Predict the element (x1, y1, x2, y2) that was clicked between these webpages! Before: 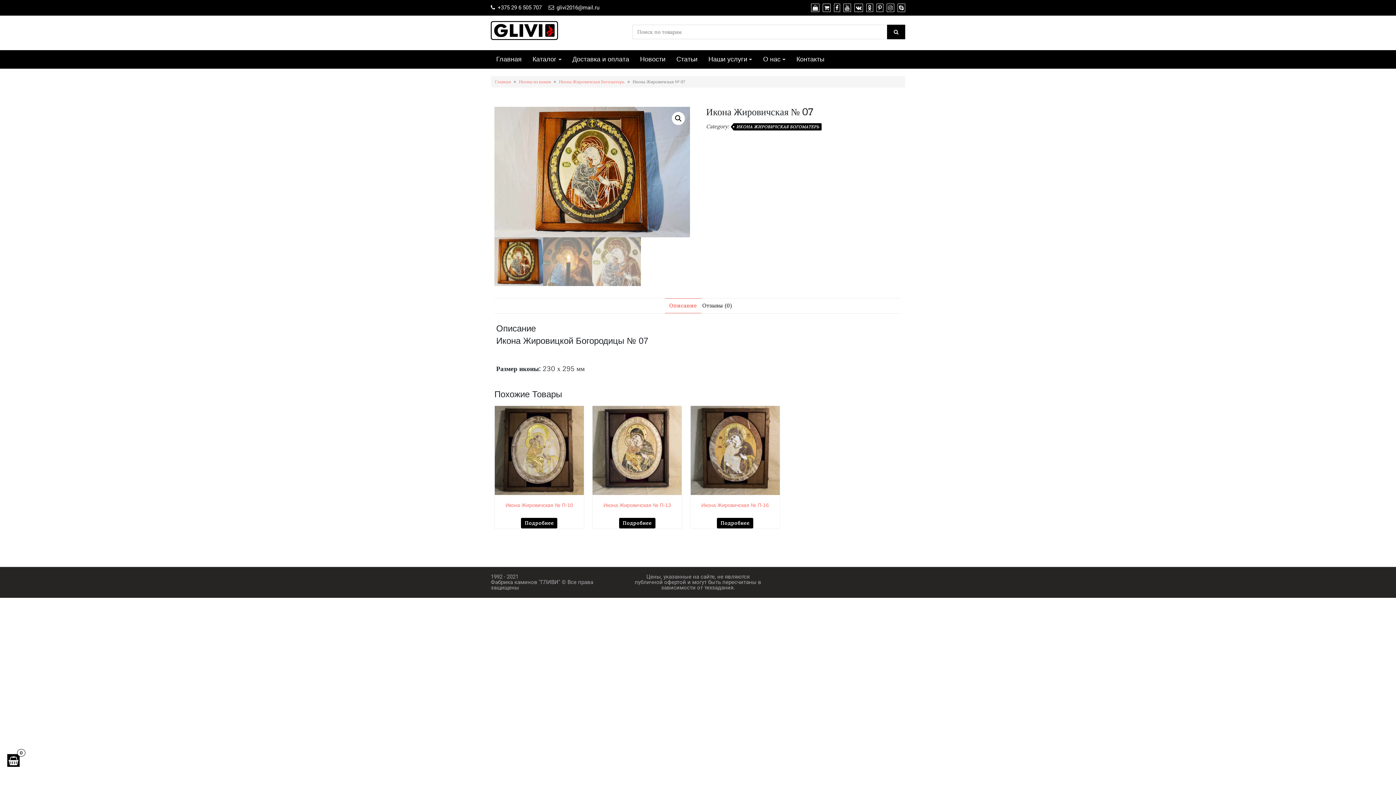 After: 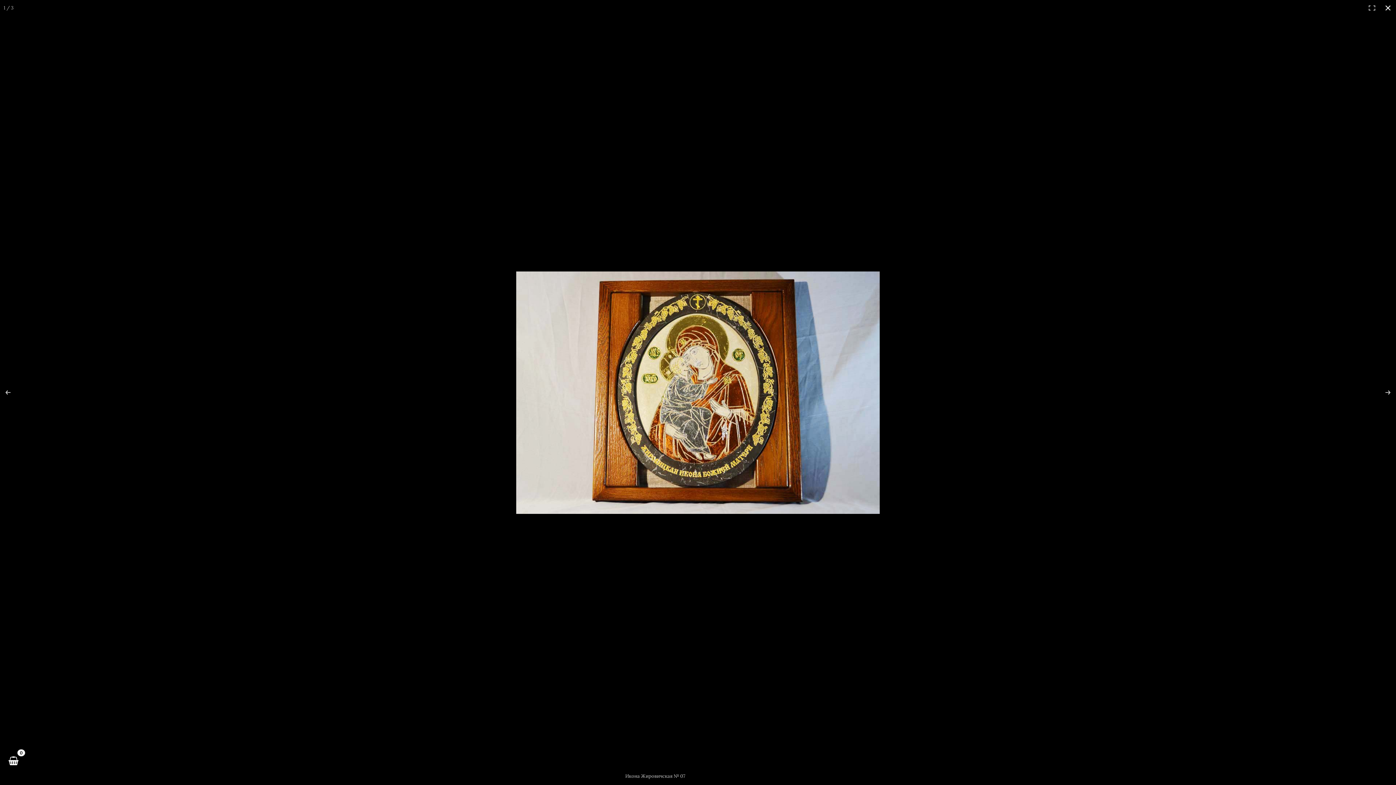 Action: label: 🔍 bbox: (671, 112, 684, 125)